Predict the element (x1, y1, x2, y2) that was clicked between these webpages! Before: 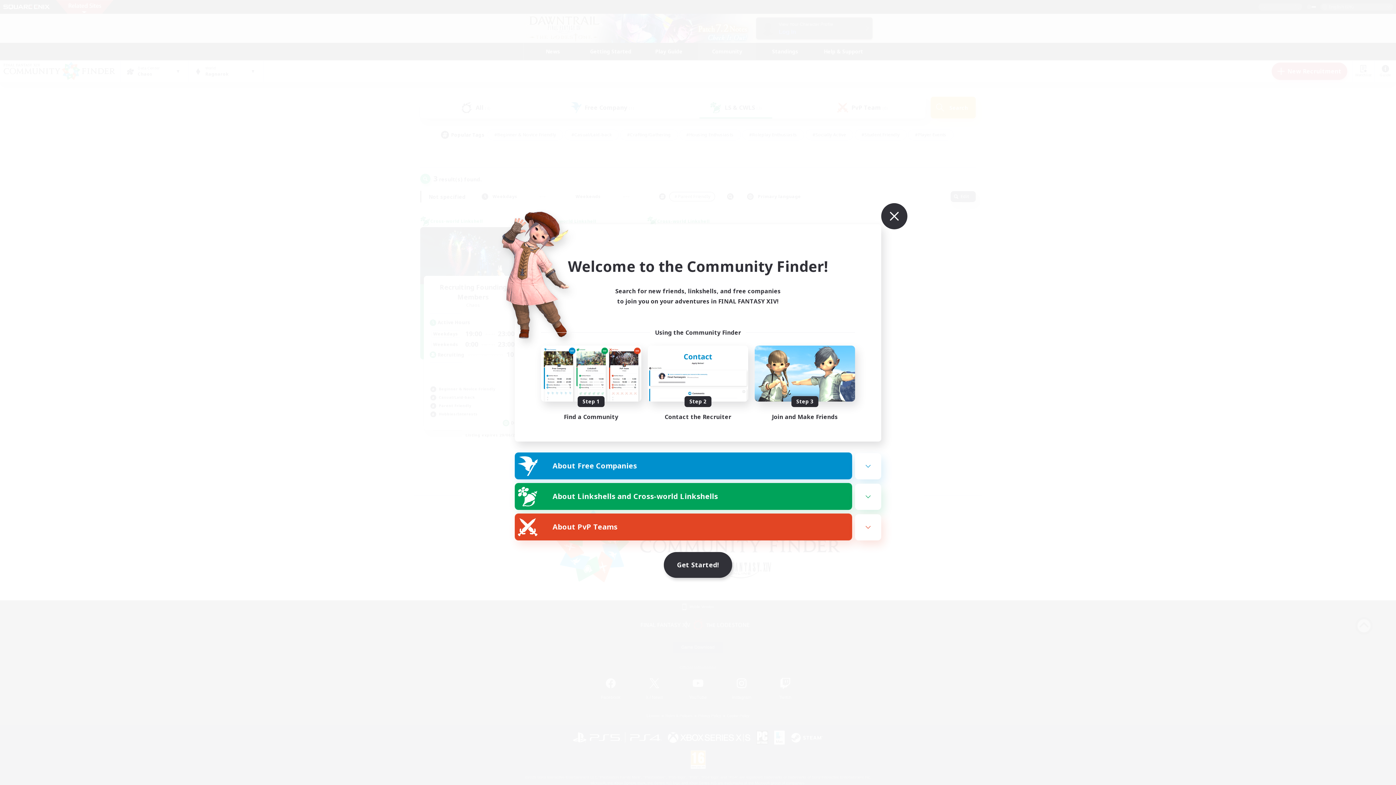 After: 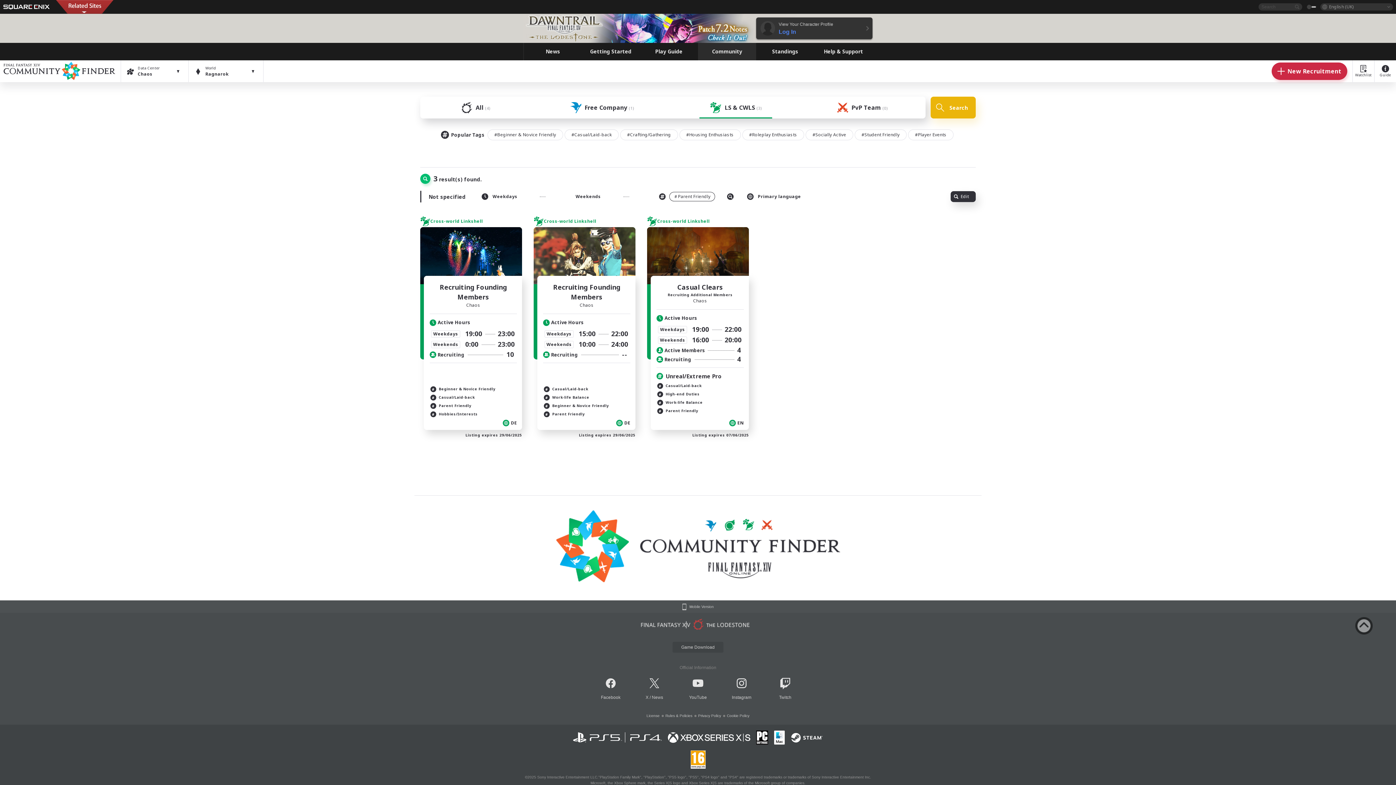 Action: bbox: (664, 552, 732, 578) label: Get Started!